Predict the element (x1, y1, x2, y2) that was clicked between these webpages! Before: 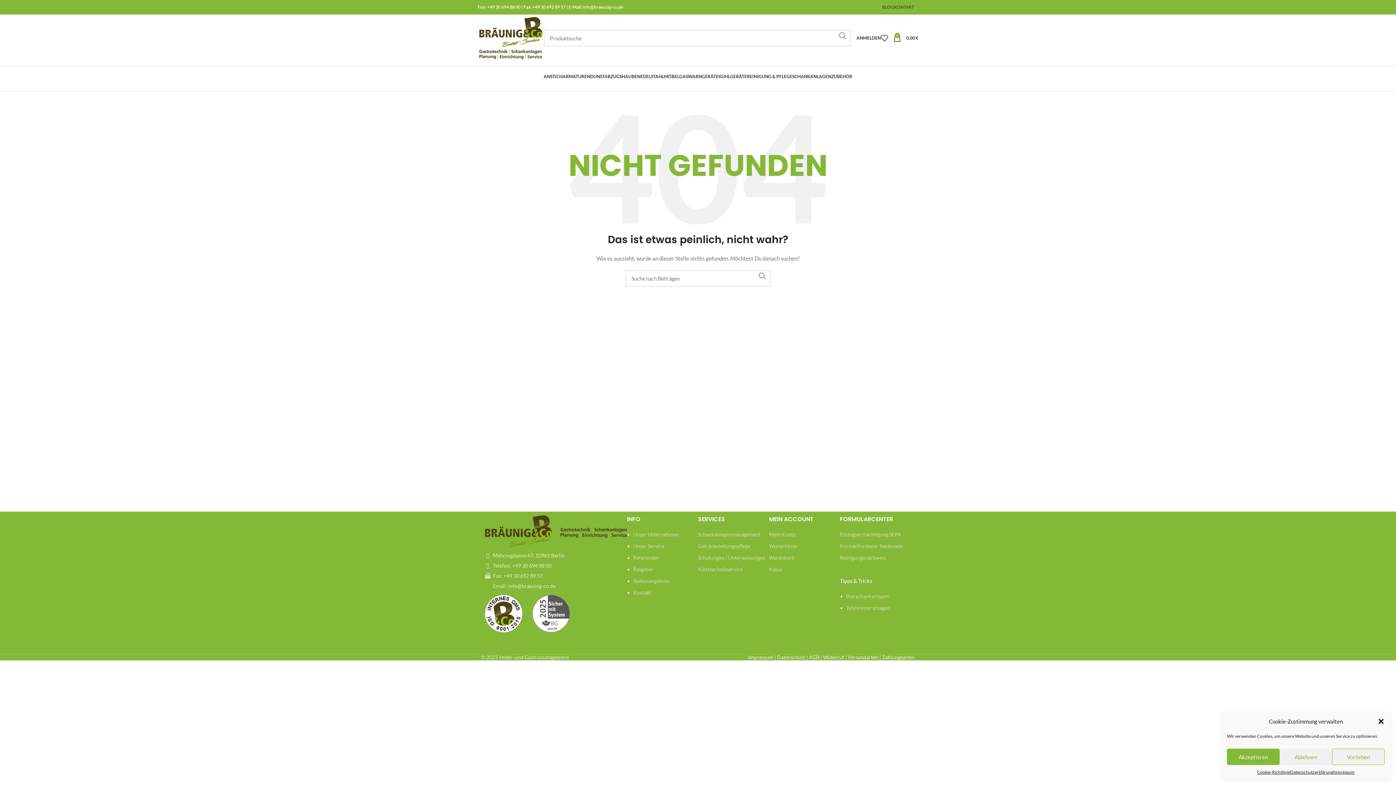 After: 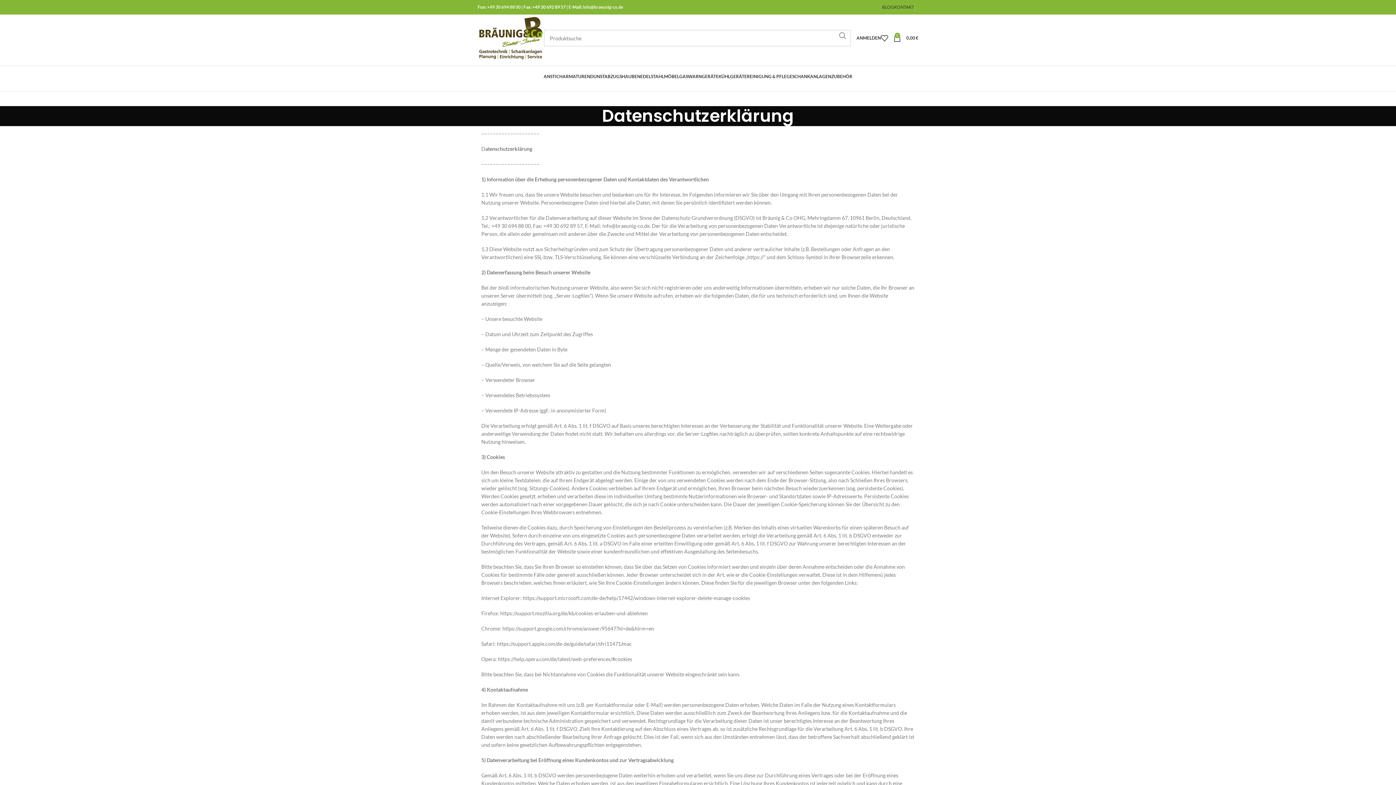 Action: label: Datenschutz bbox: (777, 654, 805, 660)